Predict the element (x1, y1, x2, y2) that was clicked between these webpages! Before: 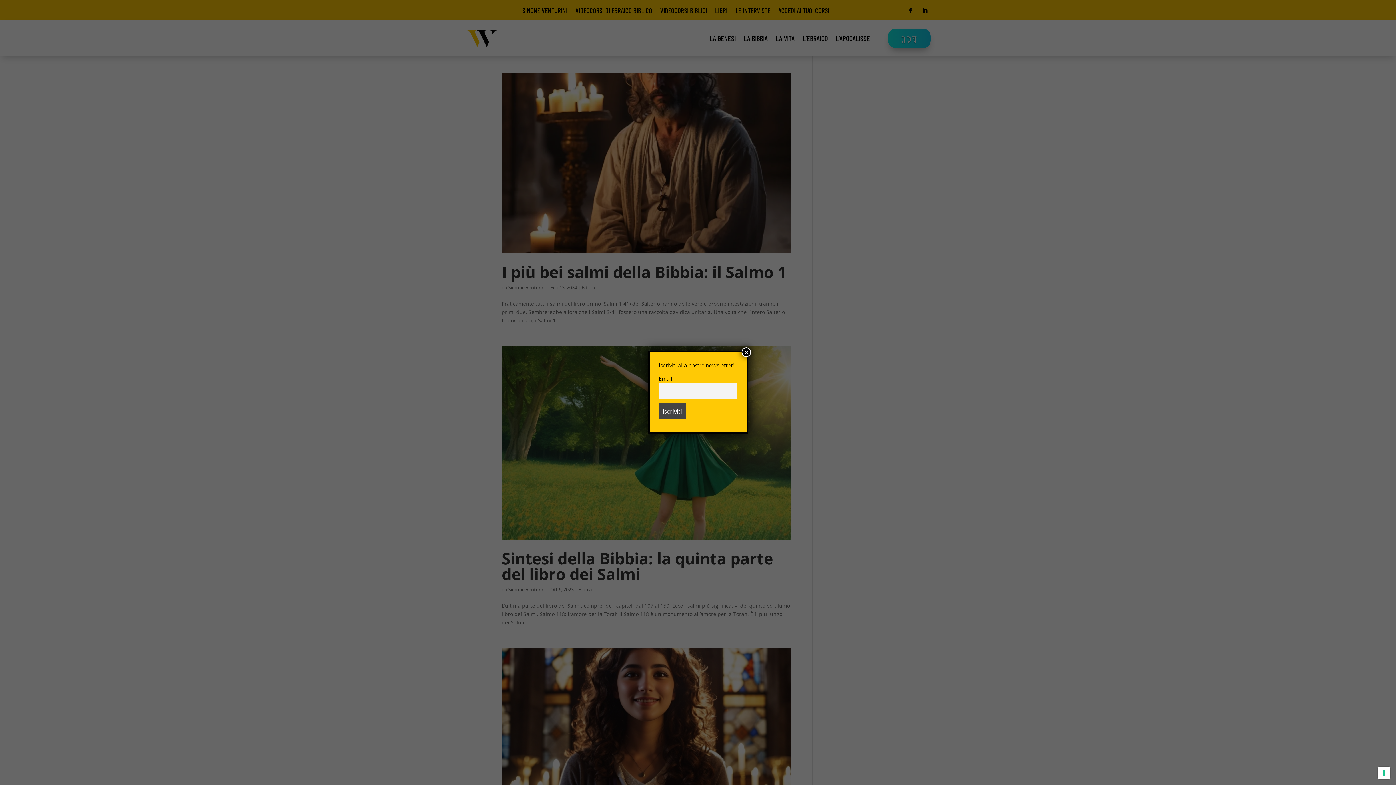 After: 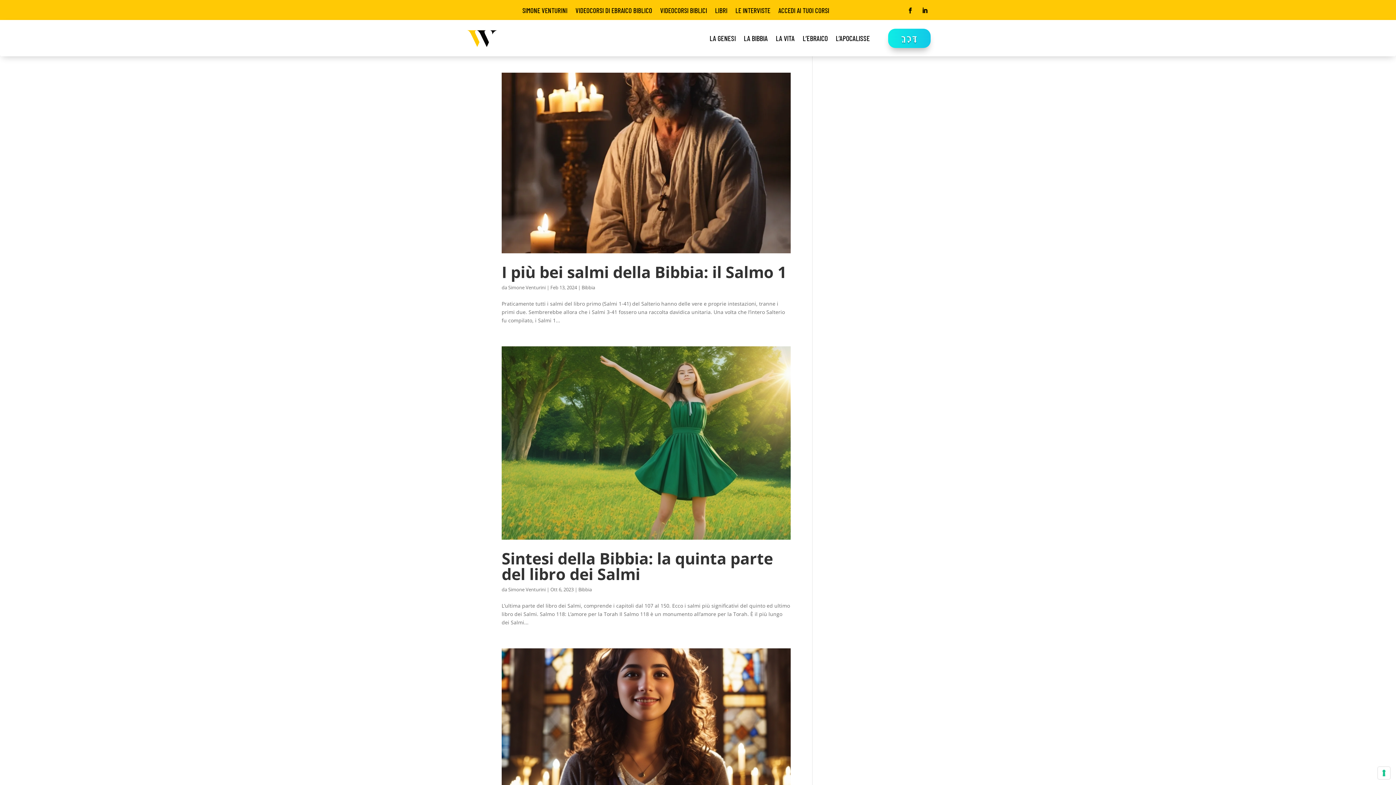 Action: label: Chiudi bbox: (741, 347, 751, 357)